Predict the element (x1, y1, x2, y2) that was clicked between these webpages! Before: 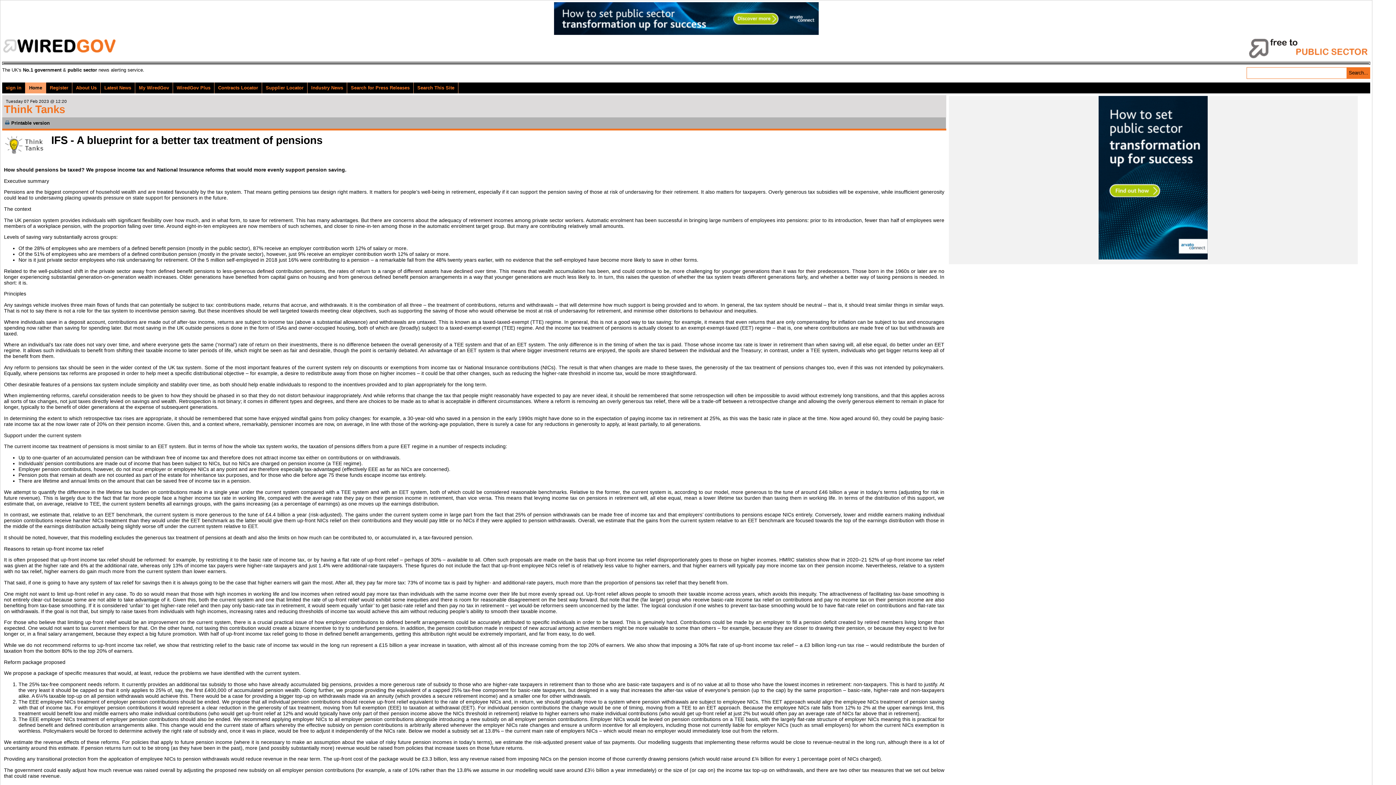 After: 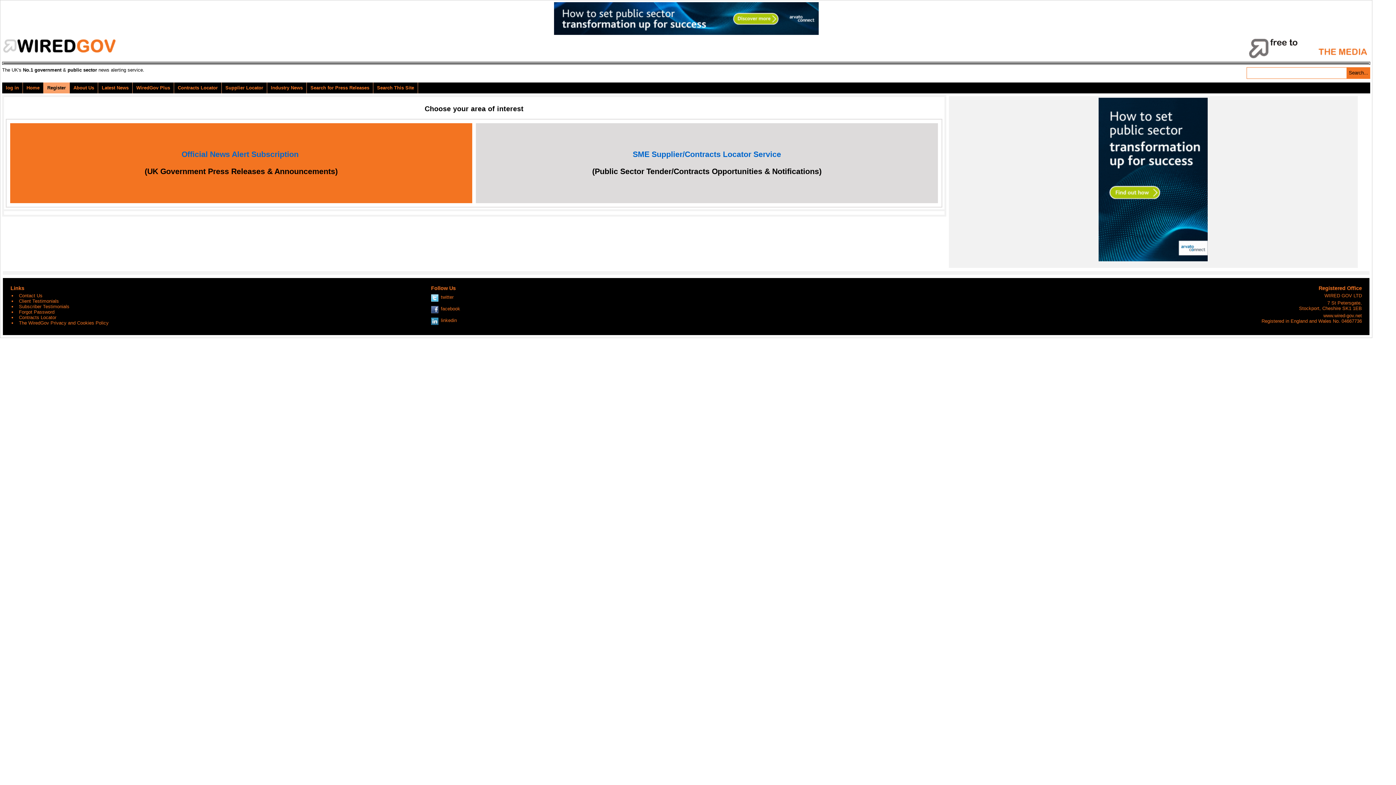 Action: bbox: (1247, 54, 1370, 60)